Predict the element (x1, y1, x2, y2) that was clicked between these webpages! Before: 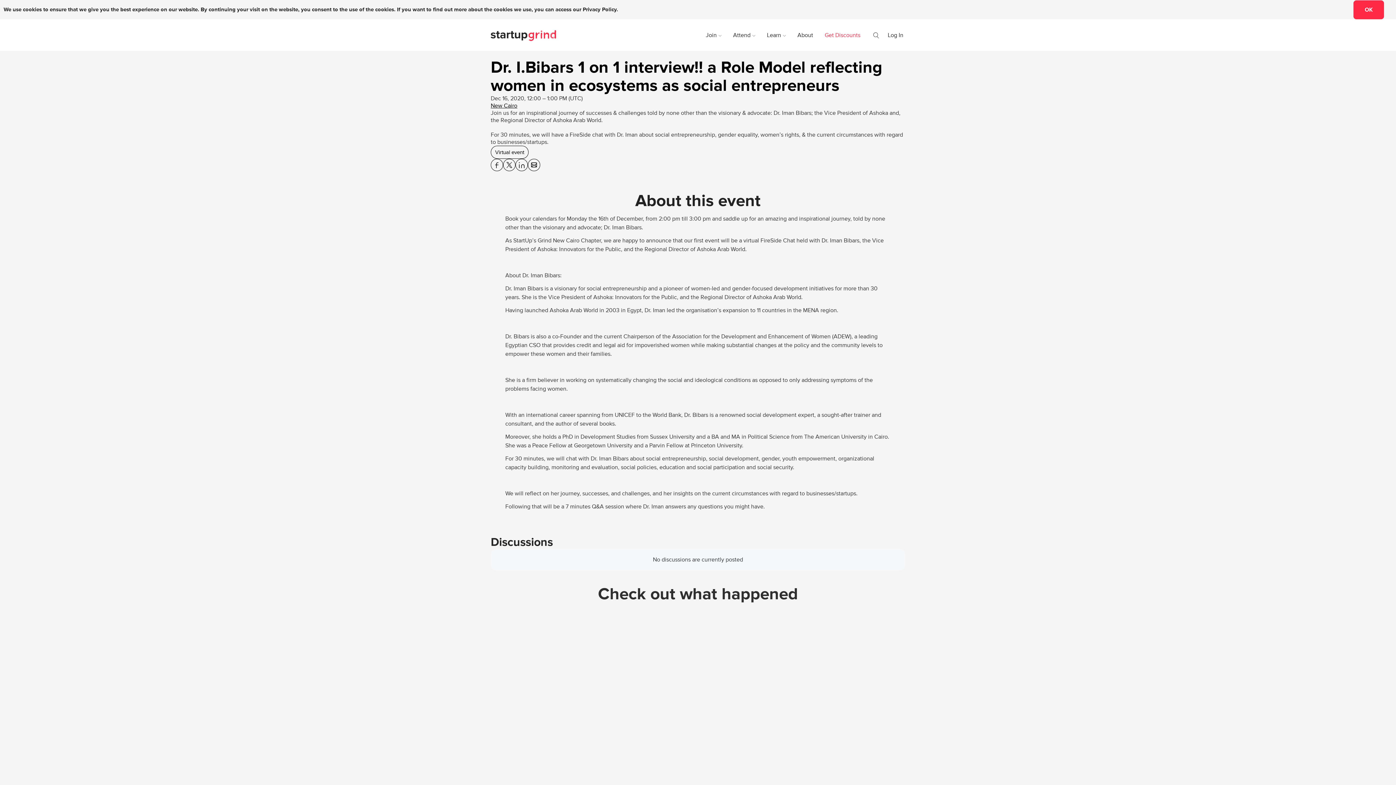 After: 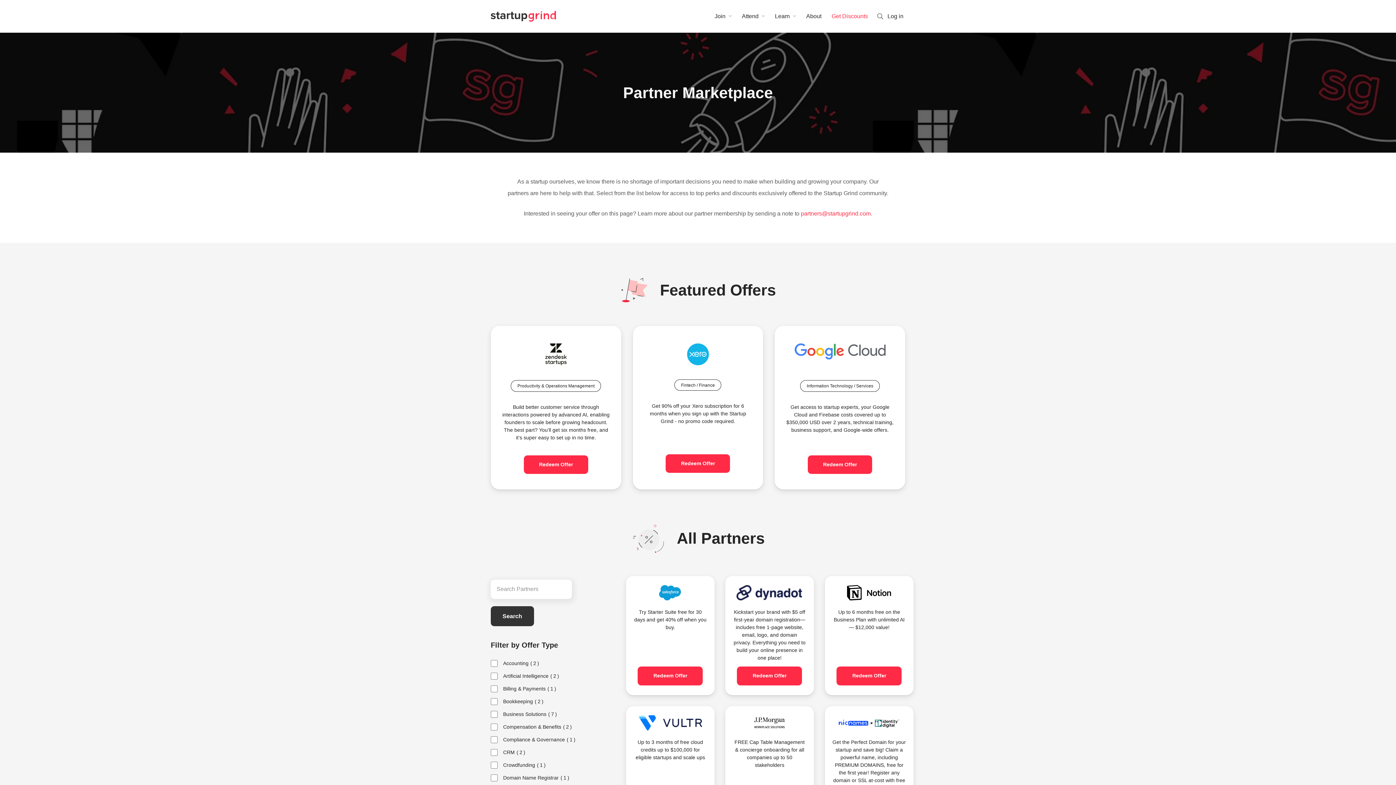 Action: label: Get Discounts bbox: (823, 23, 862, 46)